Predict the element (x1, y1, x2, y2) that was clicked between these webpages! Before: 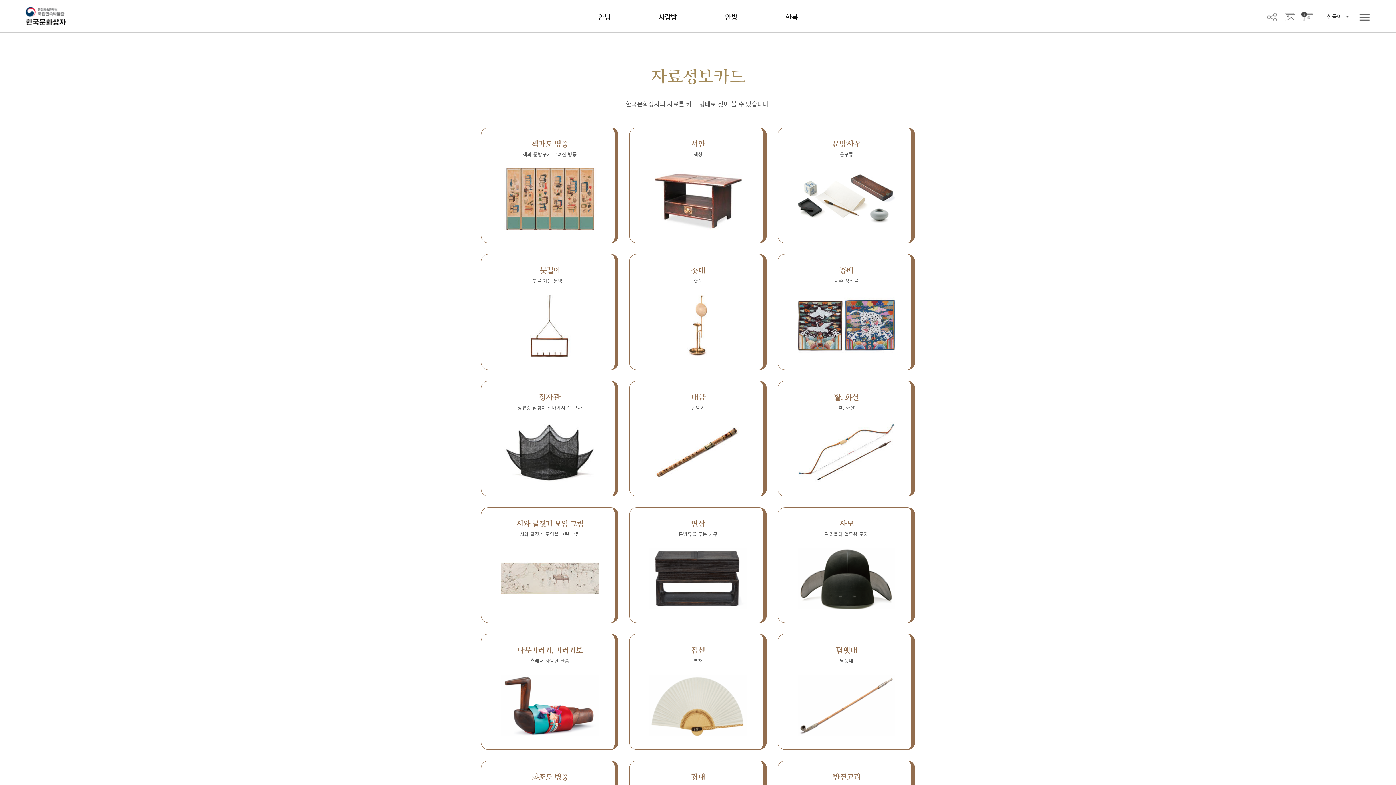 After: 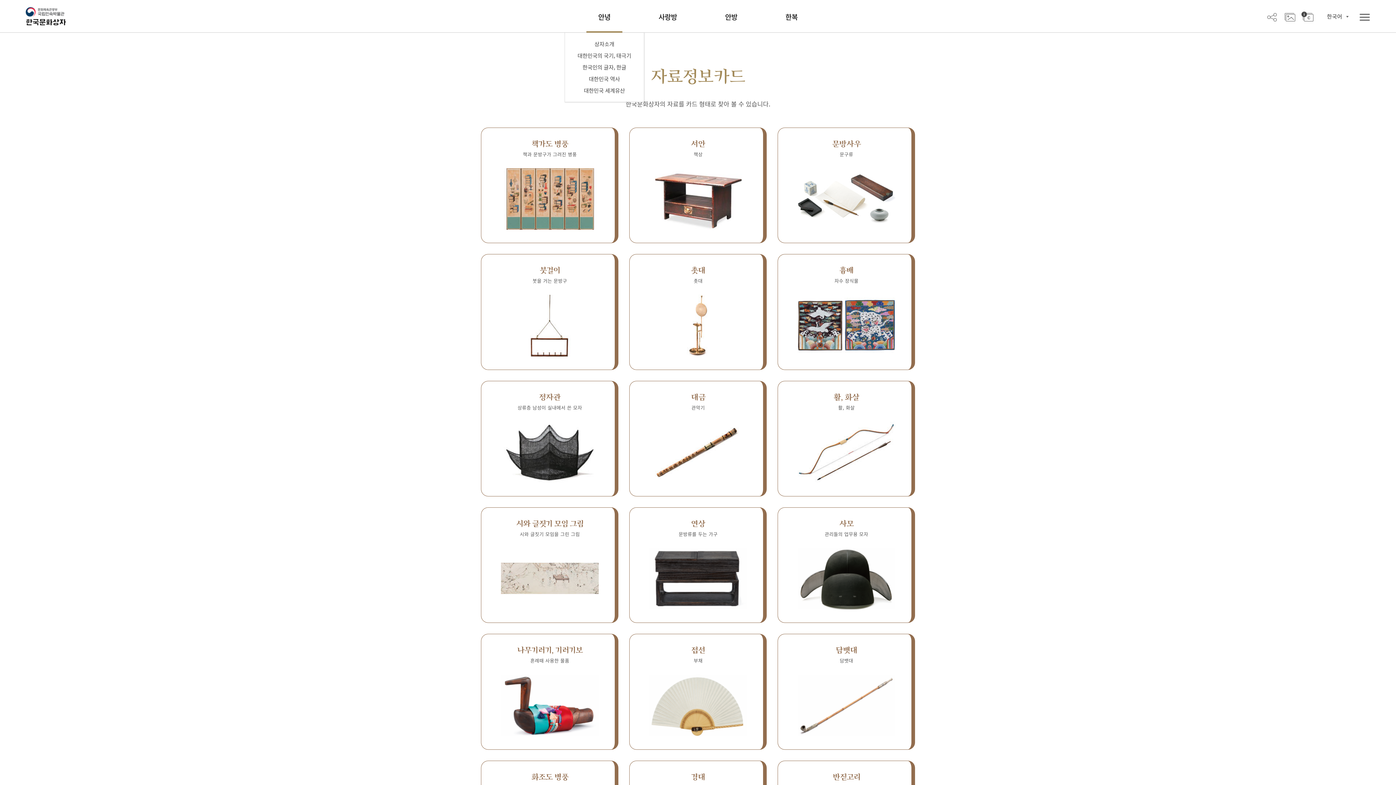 Action: label: 안녕 bbox: (598, 11, 610, 21)